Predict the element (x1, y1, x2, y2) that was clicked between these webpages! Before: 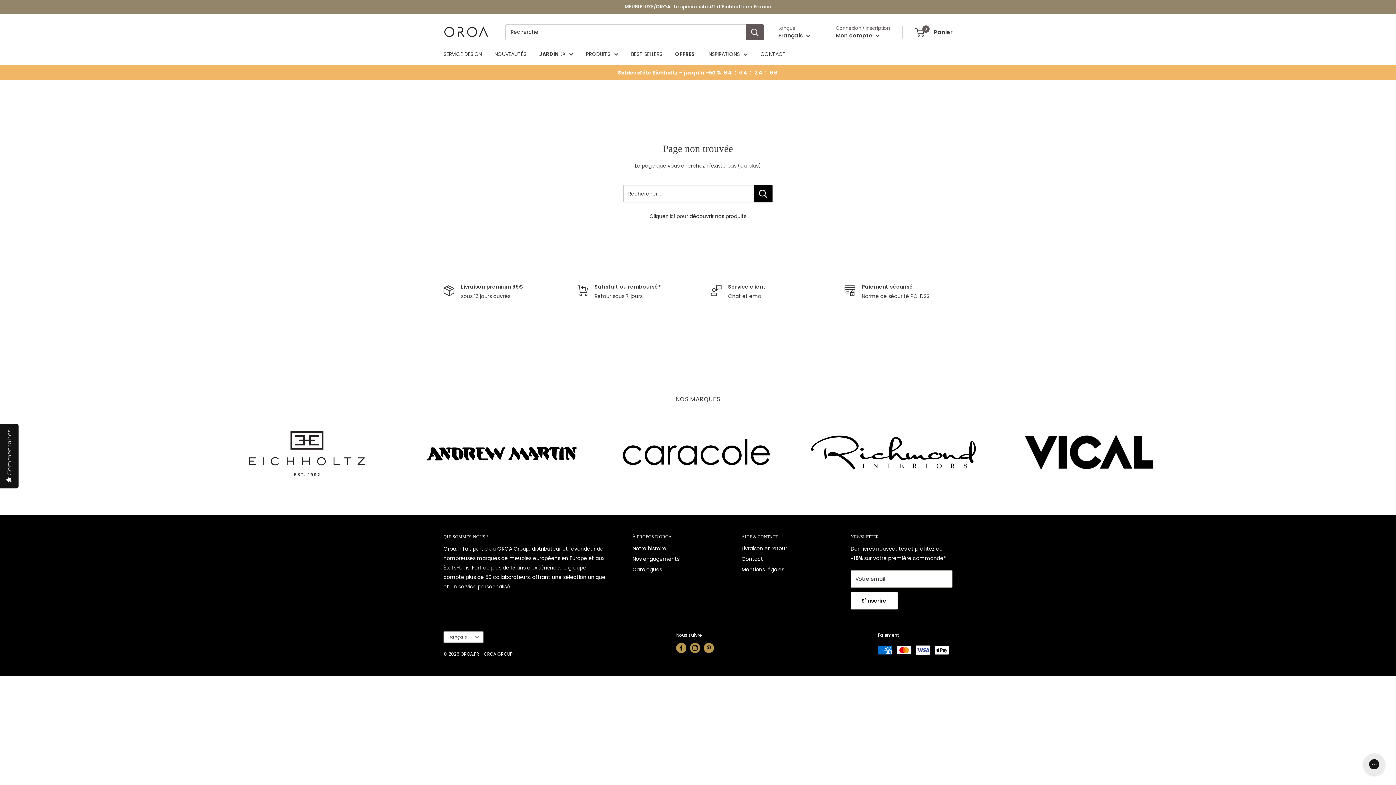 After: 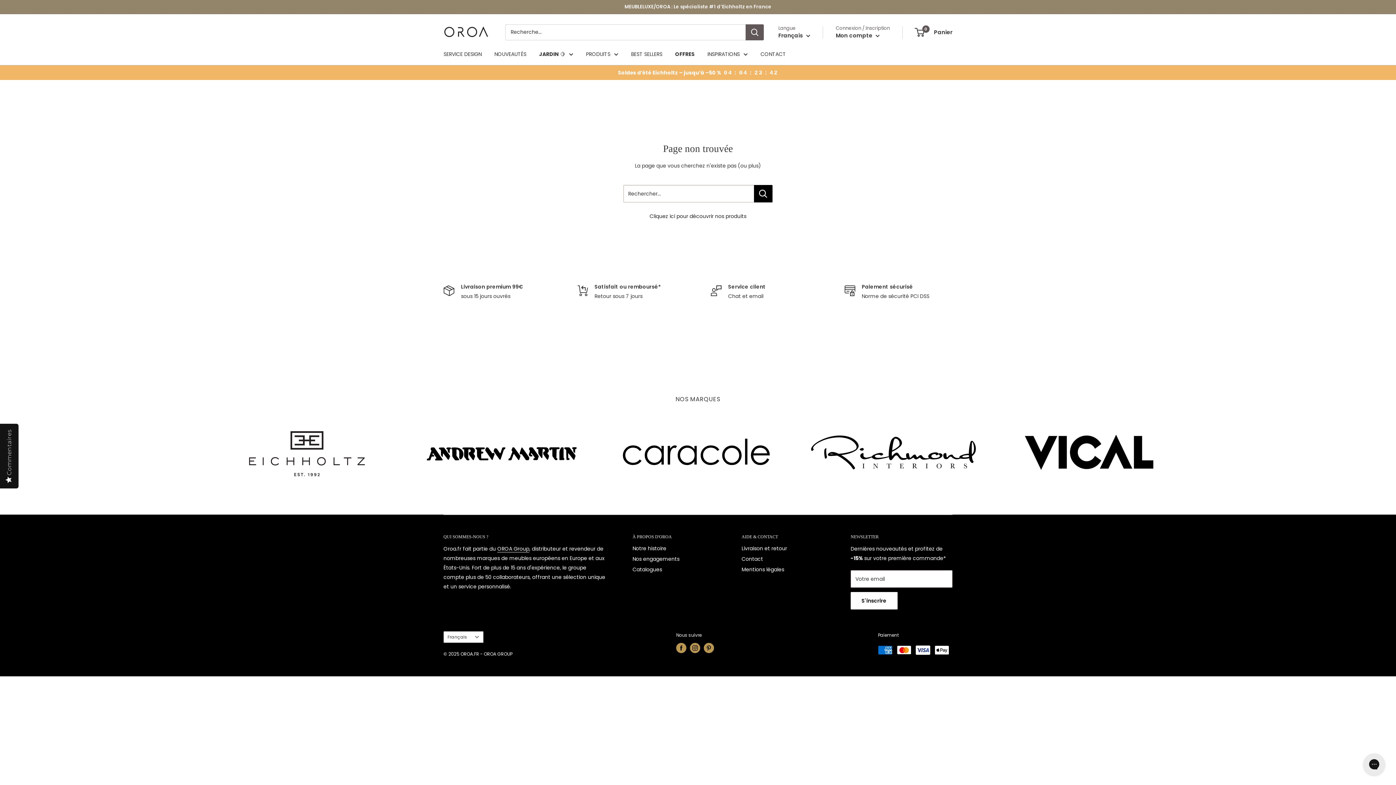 Action: bbox: (676, 643, 686, 653) label: Suivez-nous sur Facebook